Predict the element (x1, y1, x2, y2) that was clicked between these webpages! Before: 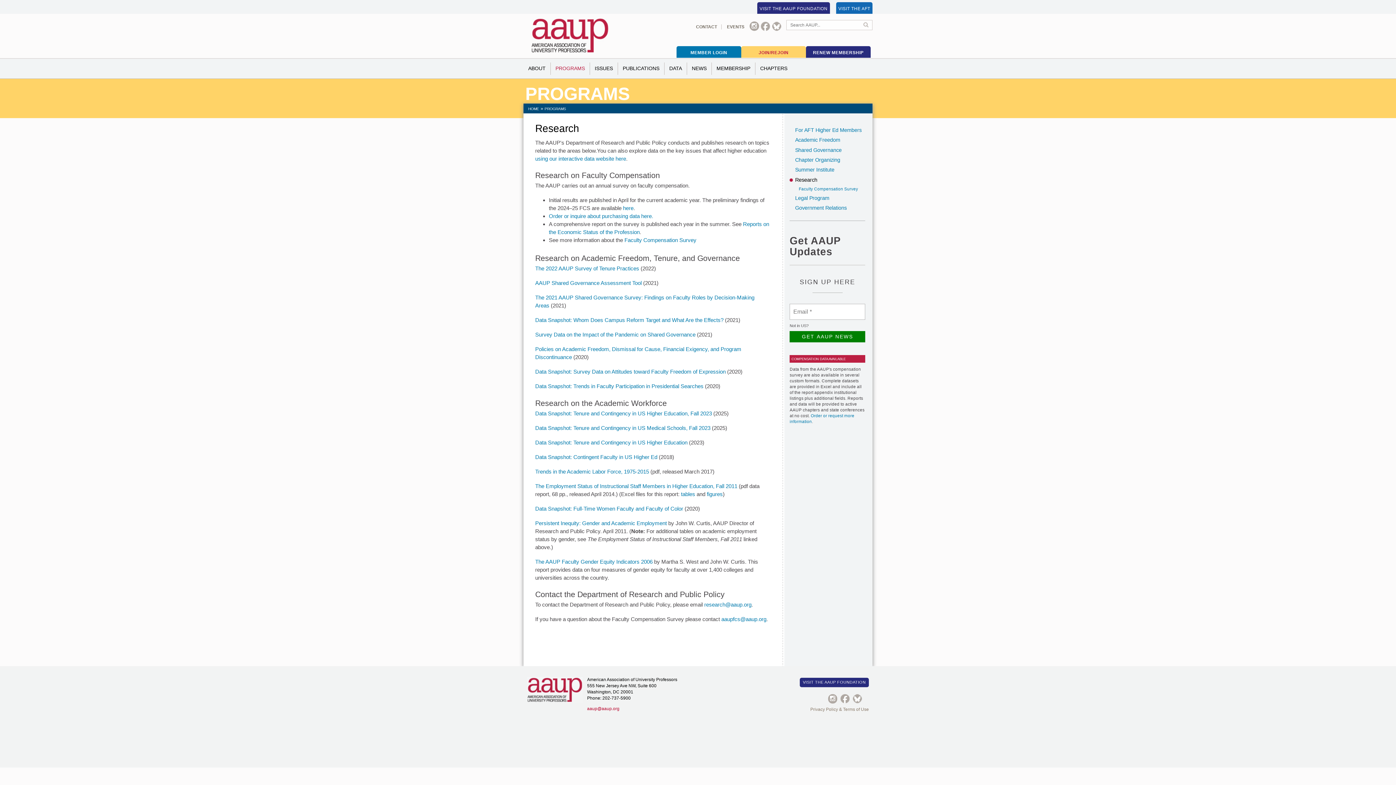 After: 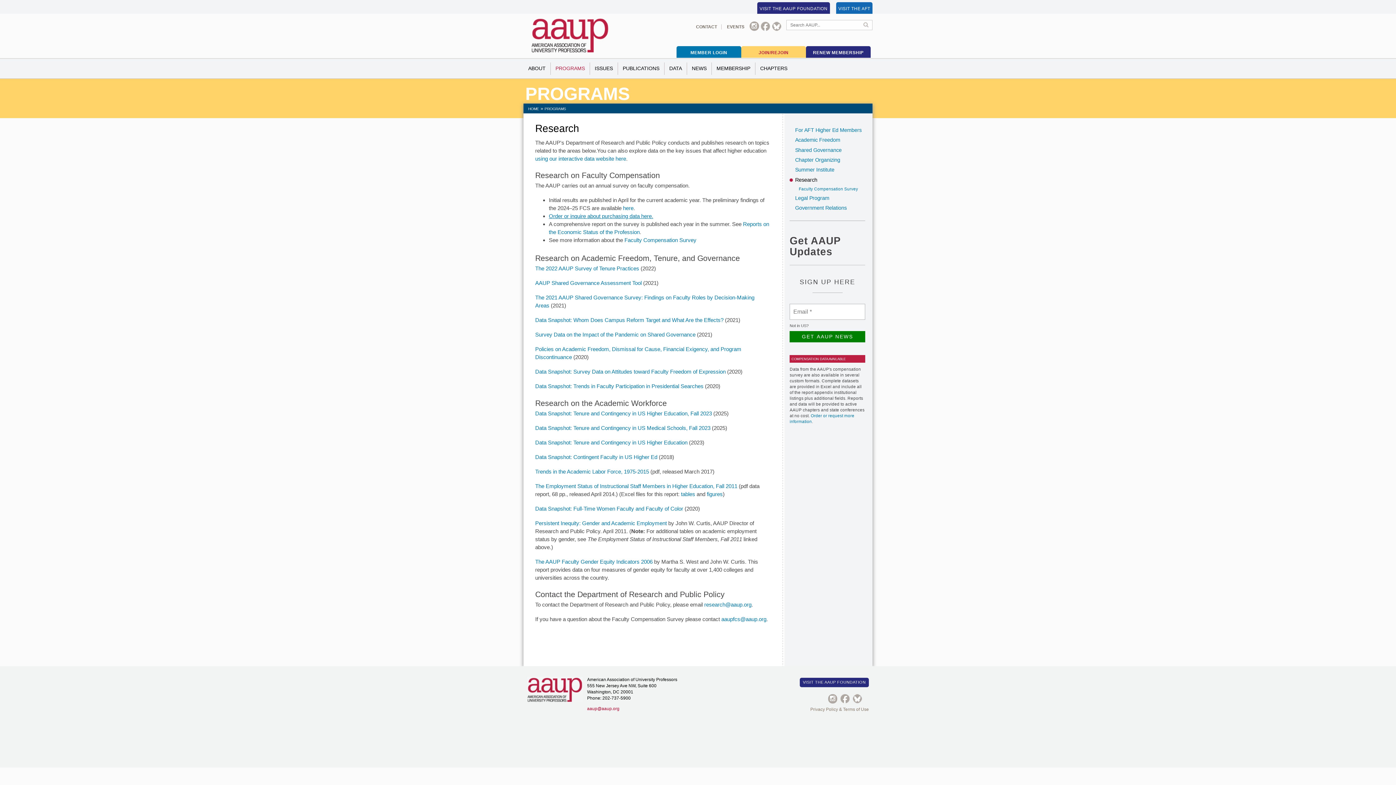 Action: label: Order or inquire about purchasing data here. bbox: (549, 213, 653, 219)